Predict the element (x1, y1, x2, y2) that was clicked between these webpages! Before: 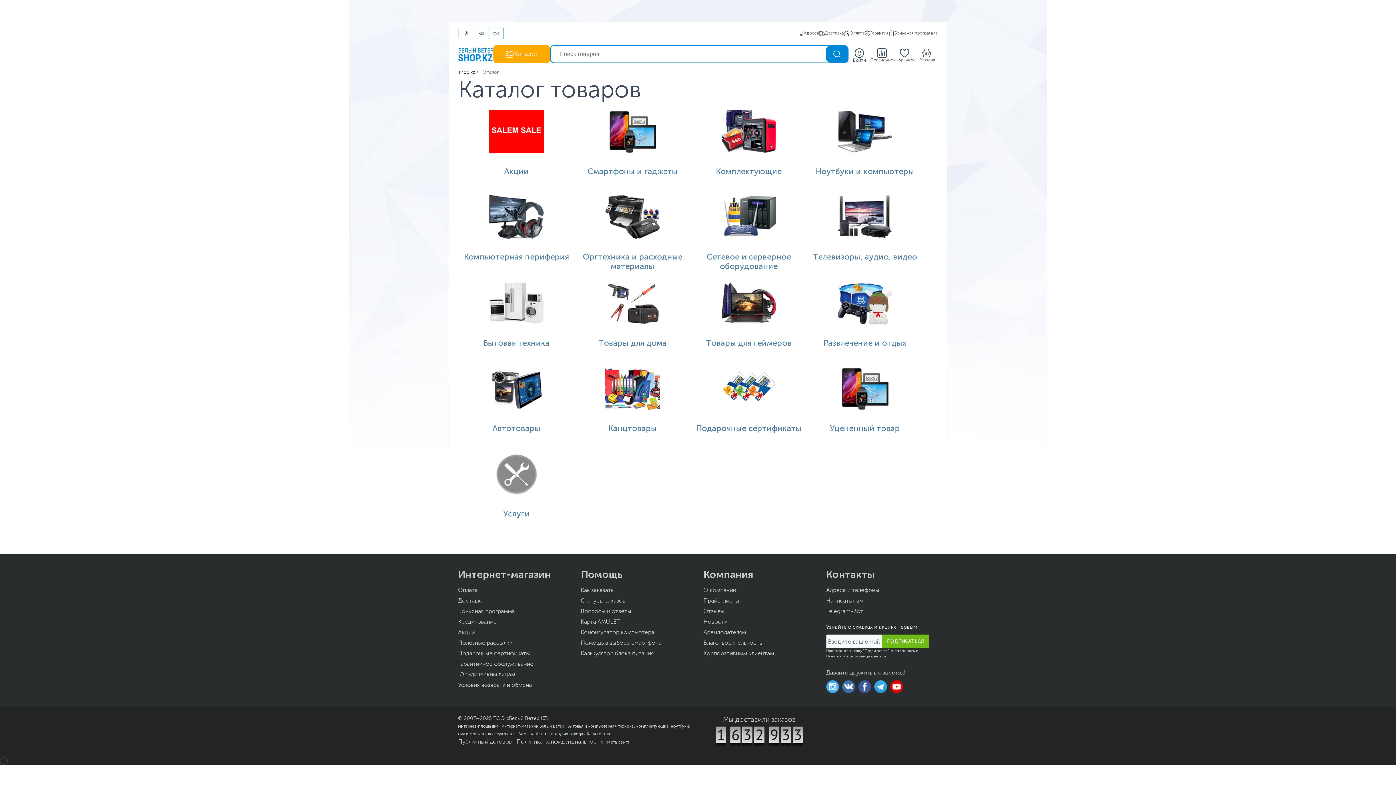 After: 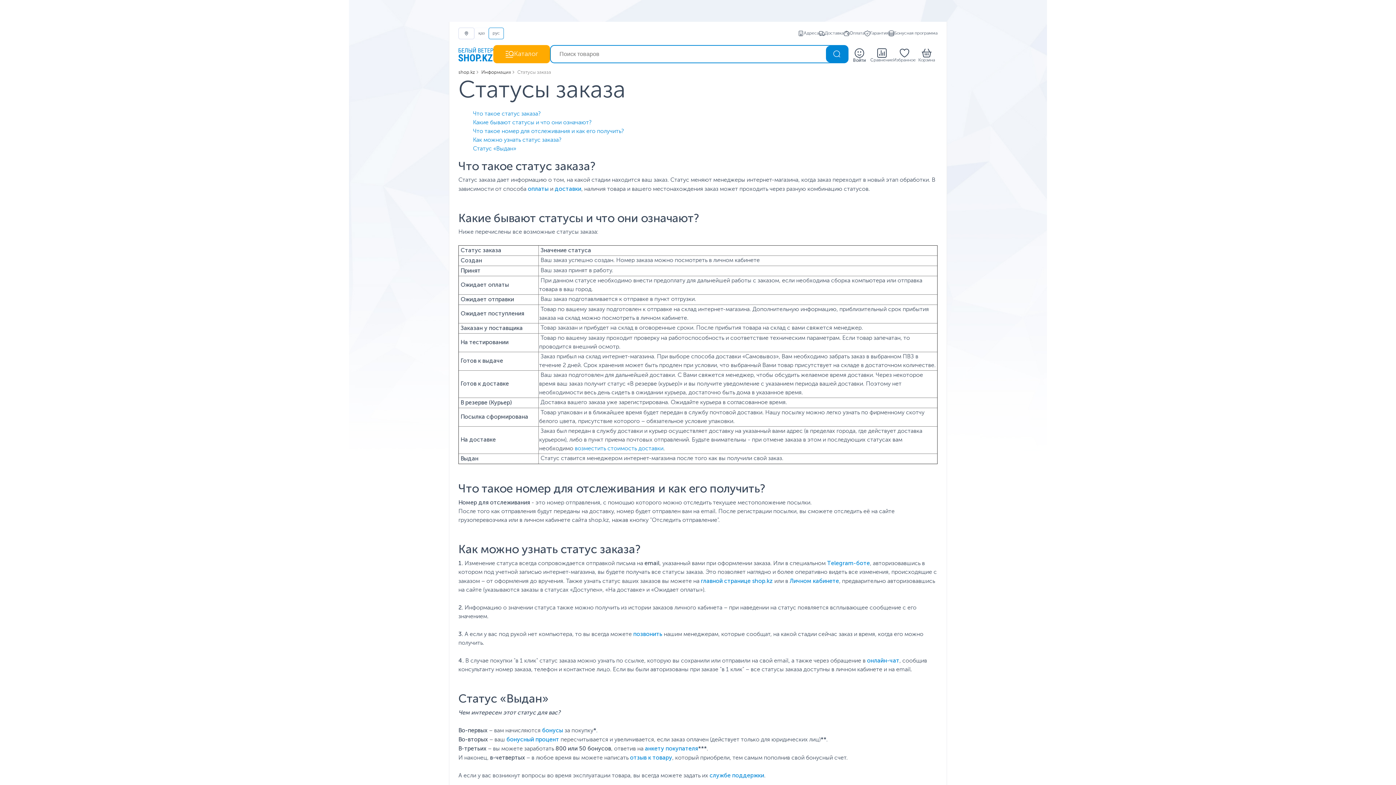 Action: bbox: (580, 598, 625, 604) label: Статусы заказов